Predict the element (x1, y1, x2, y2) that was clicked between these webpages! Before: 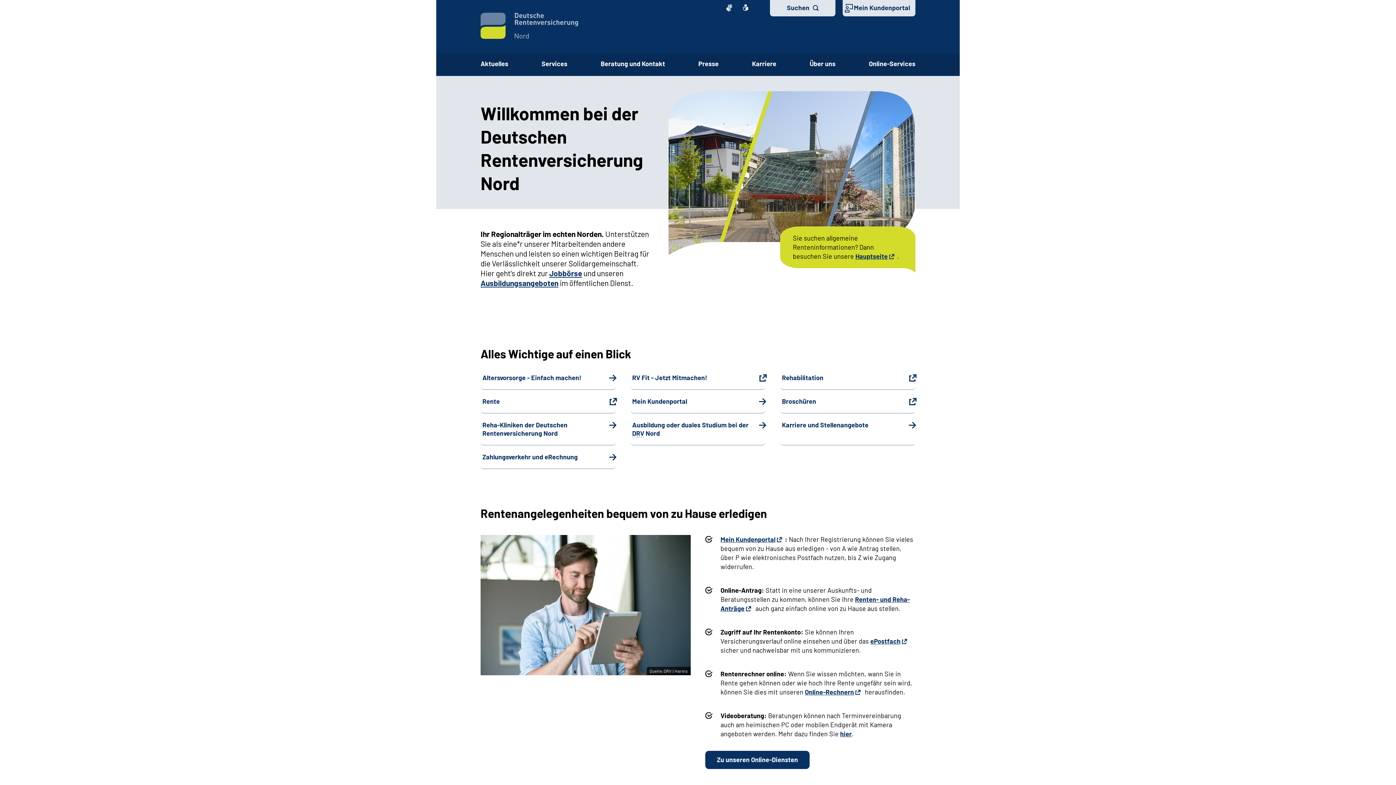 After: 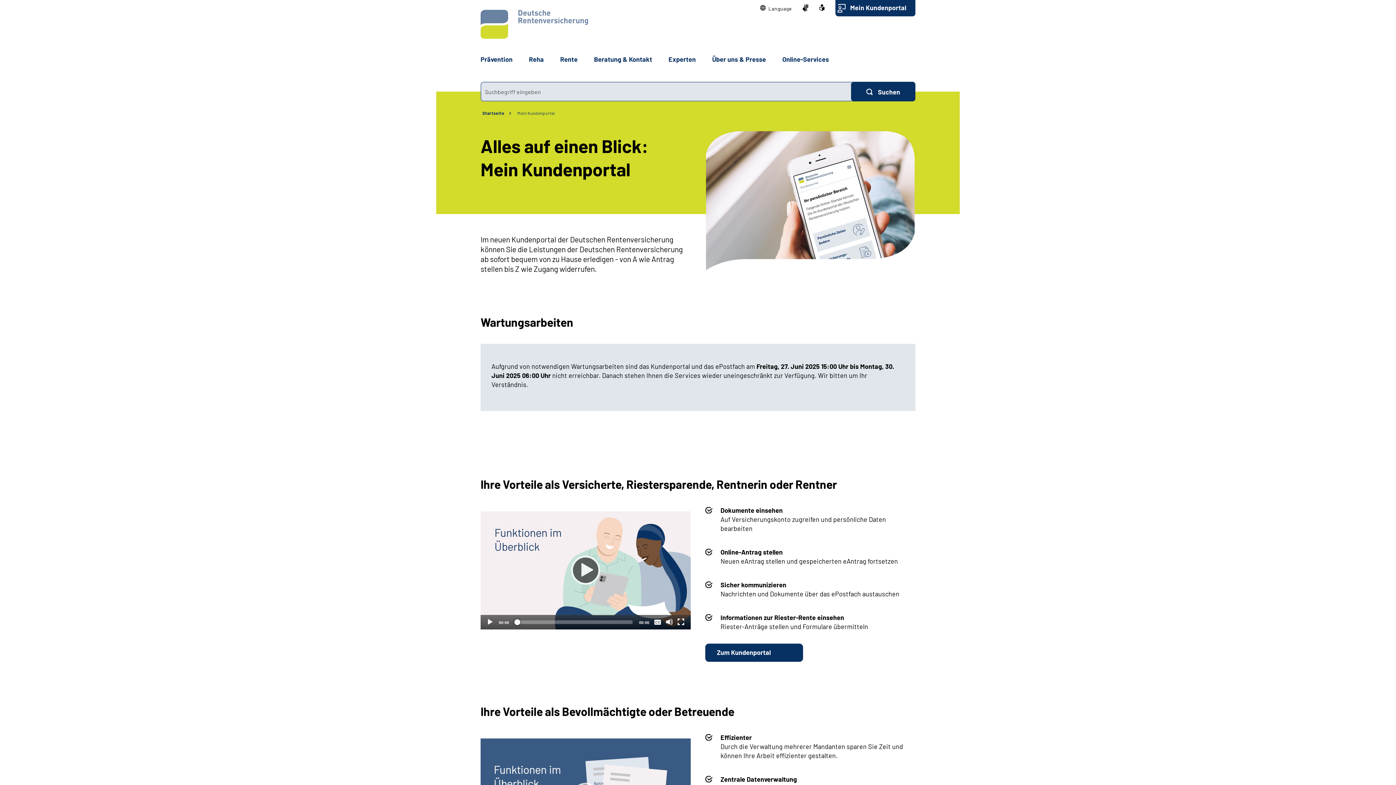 Action: bbox: (630, 390, 765, 413) label: Mein Kundenportal